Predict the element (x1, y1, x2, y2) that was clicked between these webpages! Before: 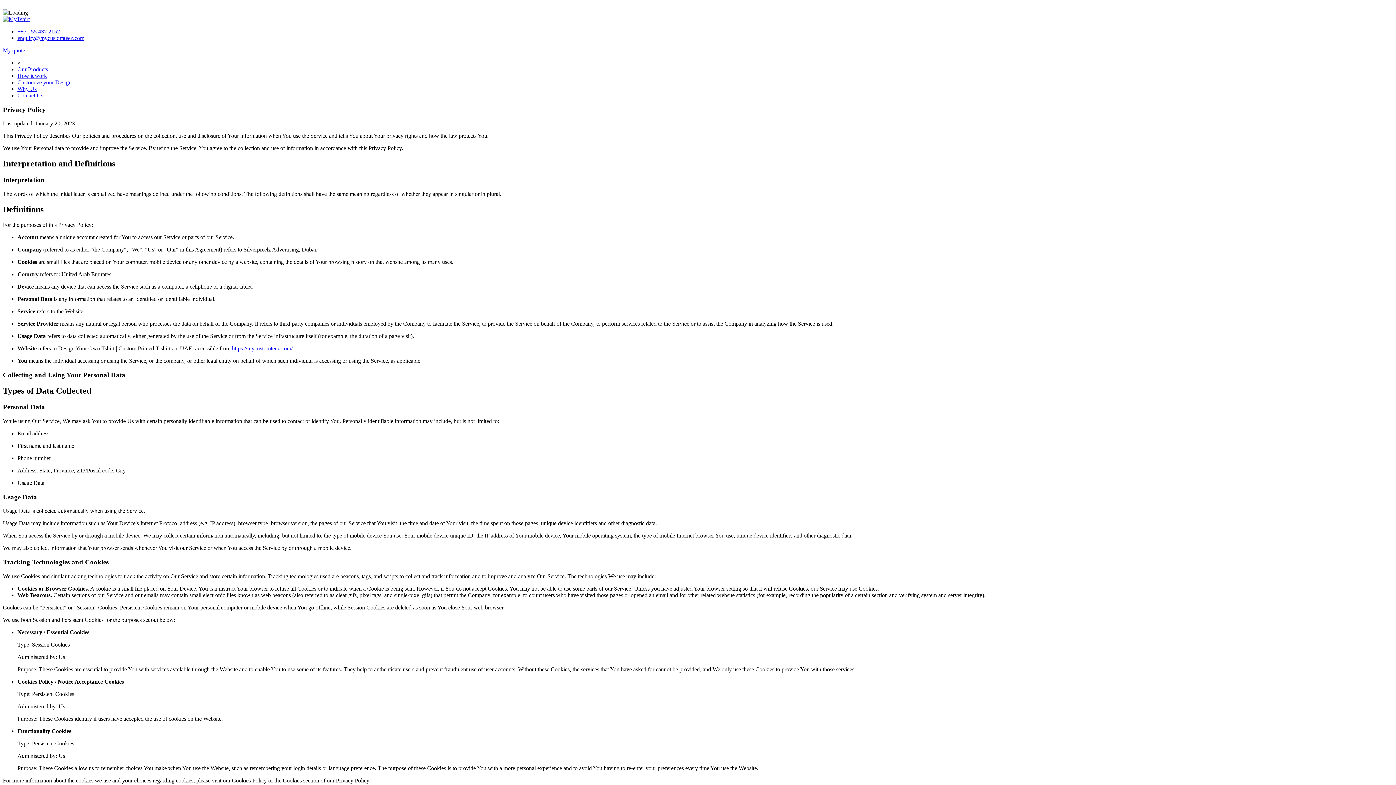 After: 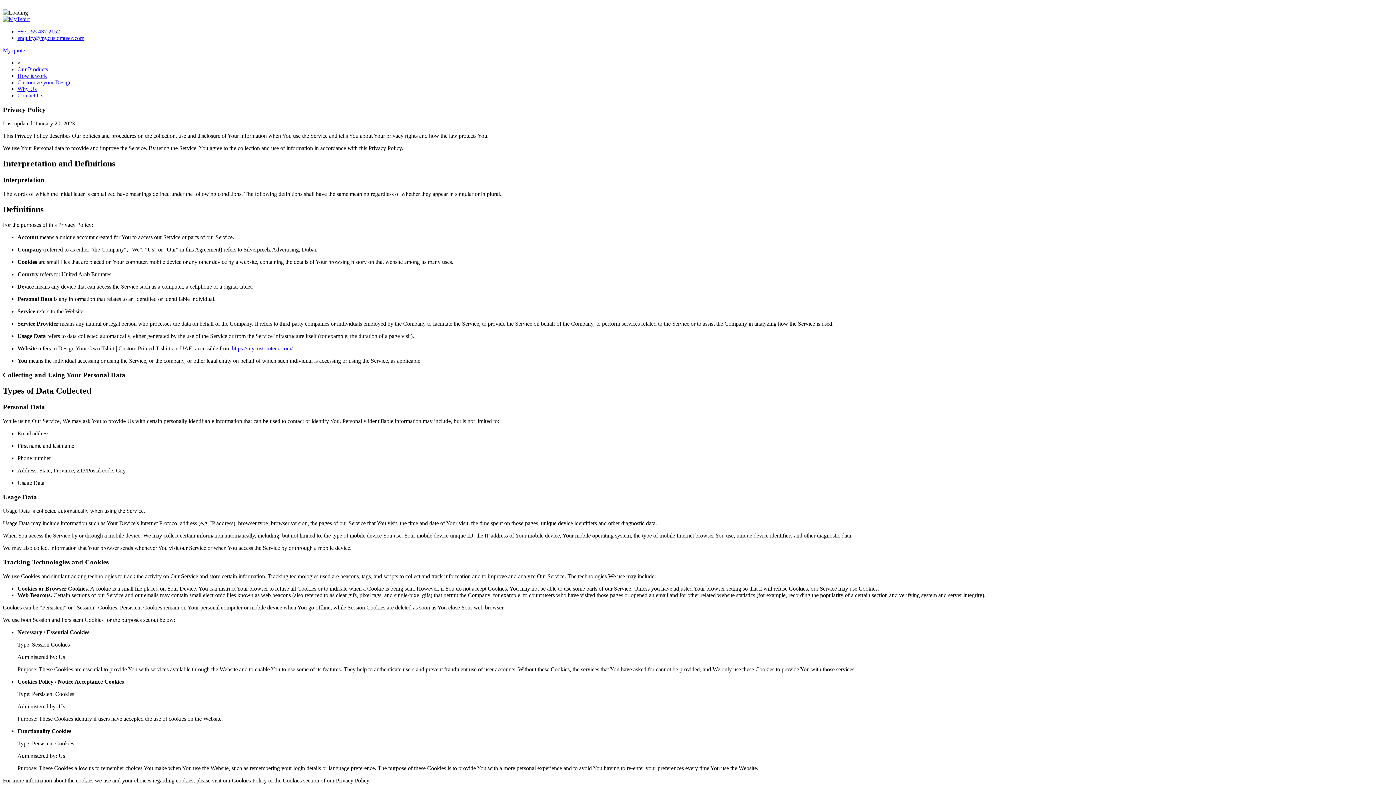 Action: label: My quote bbox: (2, 47, 25, 53)